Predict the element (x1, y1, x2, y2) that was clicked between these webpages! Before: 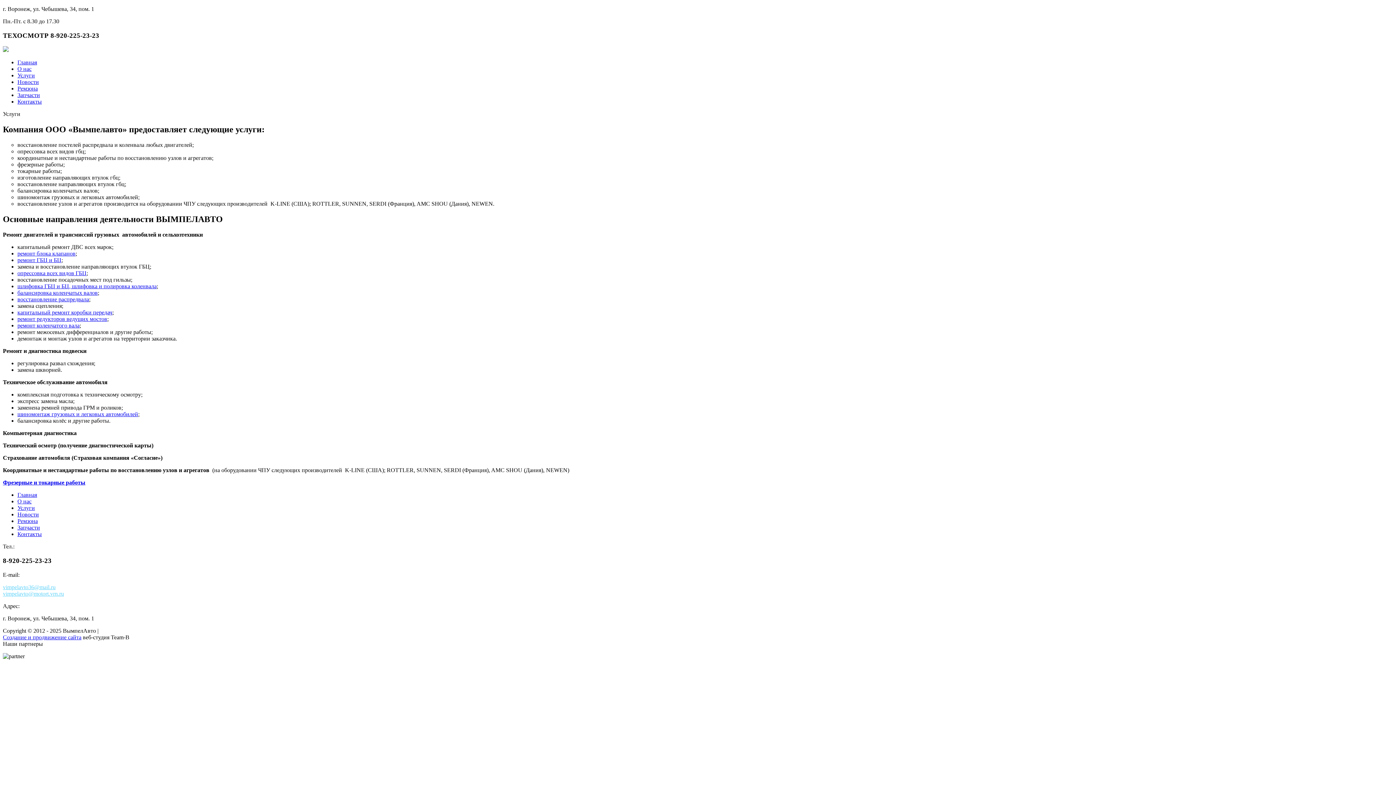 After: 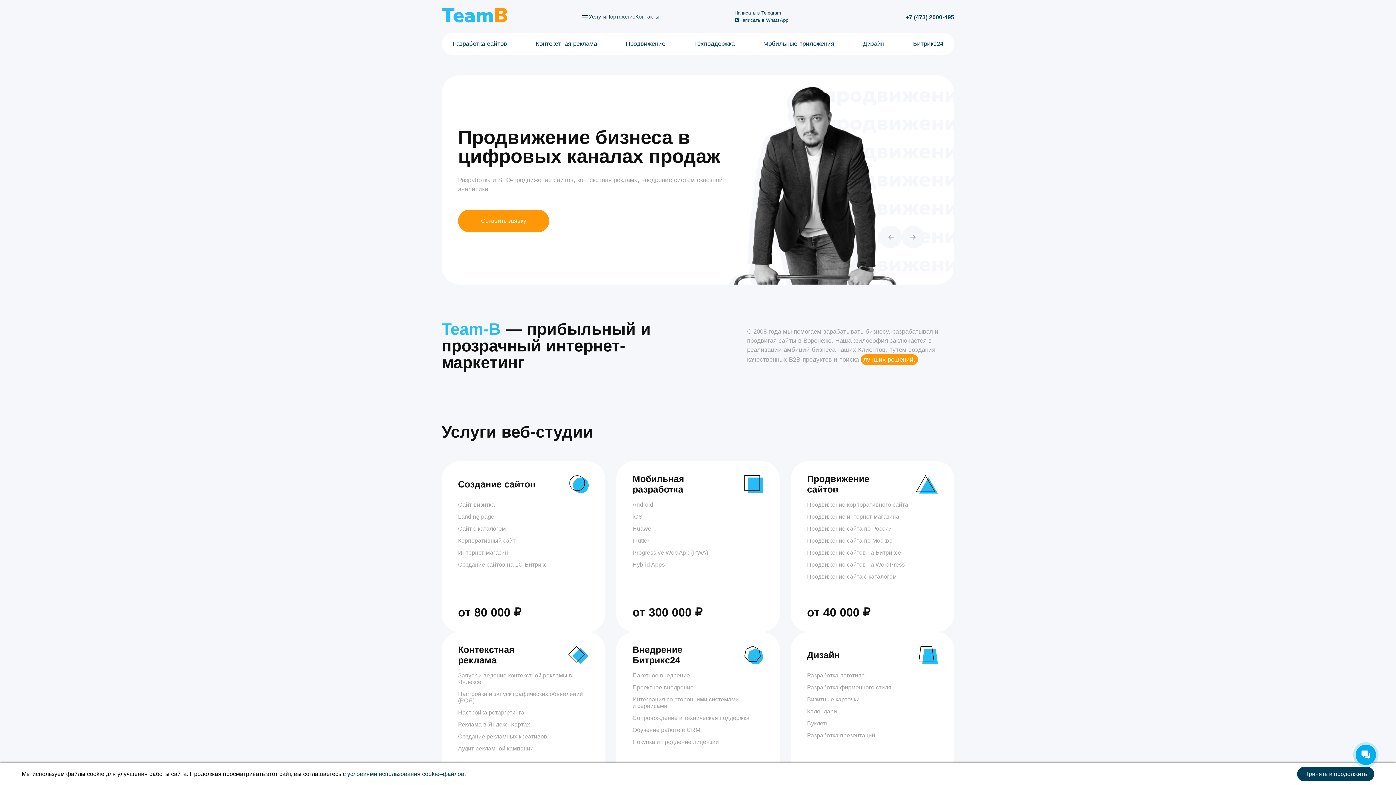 Action: label: Создание и продвижение сайта bbox: (2, 634, 81, 640)